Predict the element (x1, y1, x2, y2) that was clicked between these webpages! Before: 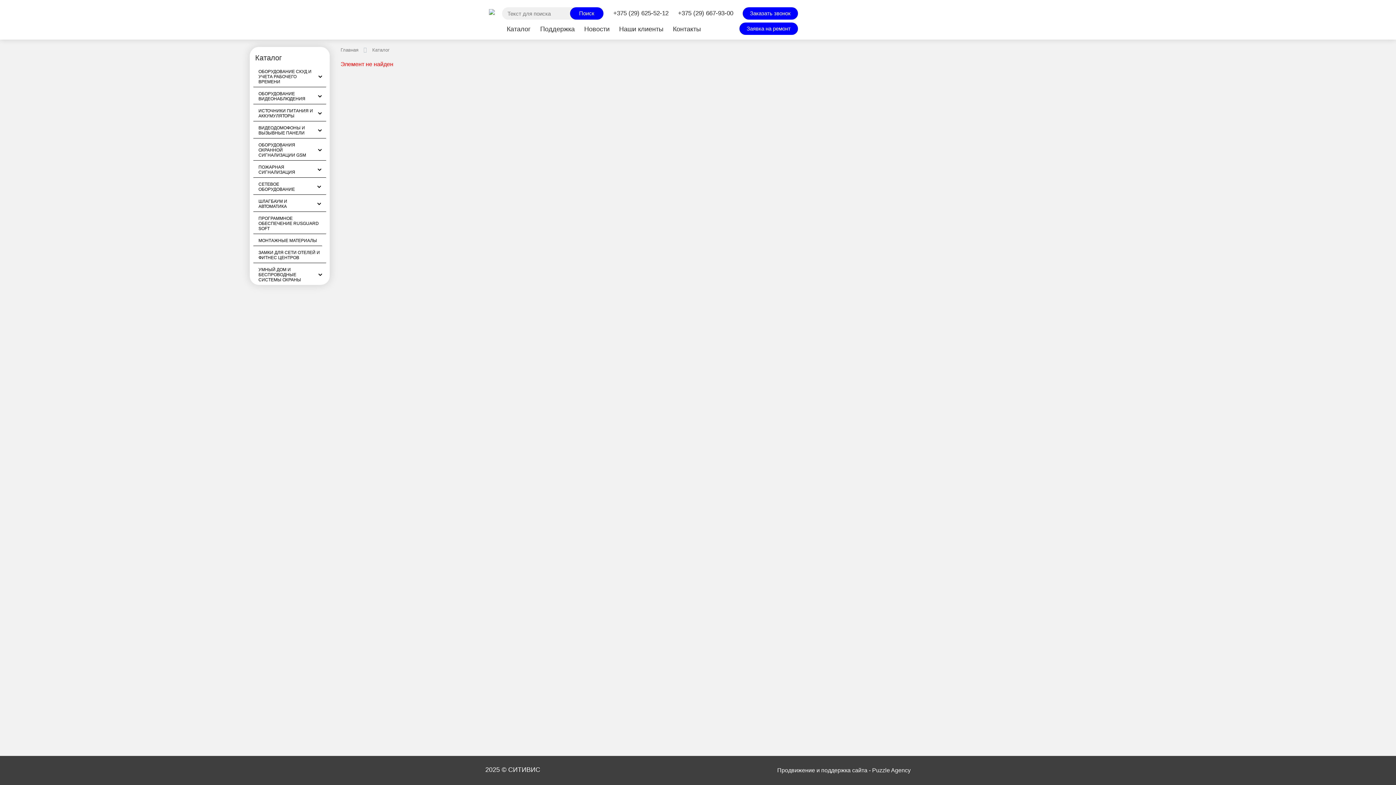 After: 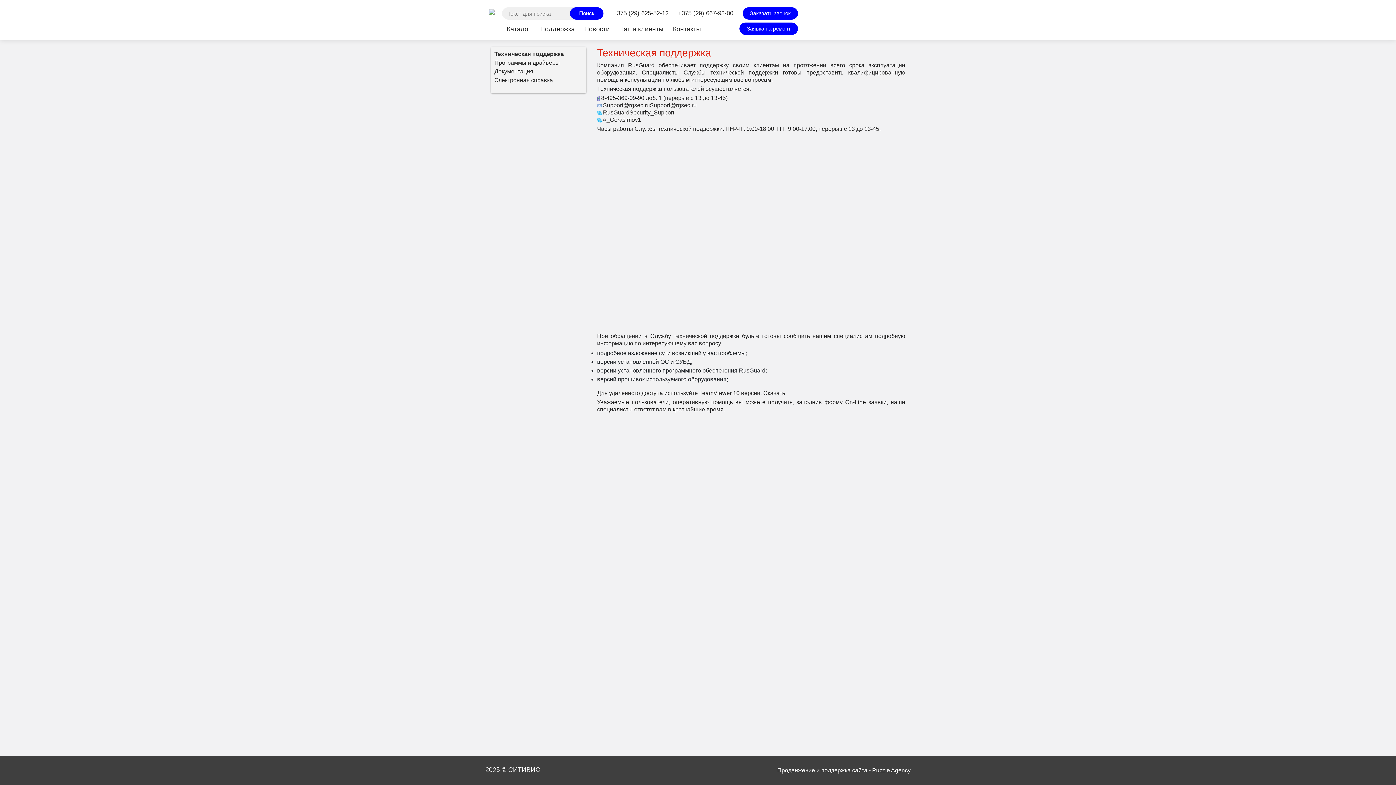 Action: label: Поддержка bbox: (535, 22, 579, 36)